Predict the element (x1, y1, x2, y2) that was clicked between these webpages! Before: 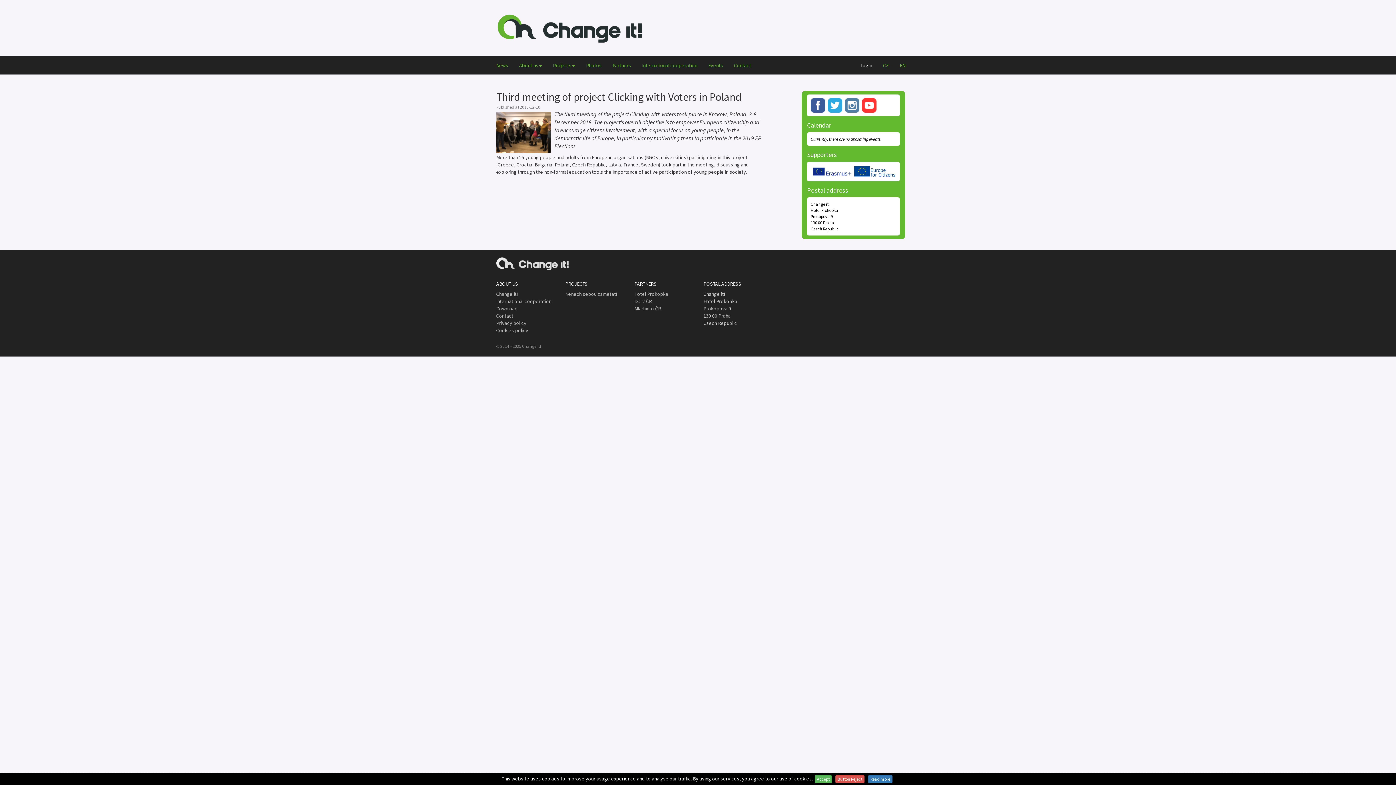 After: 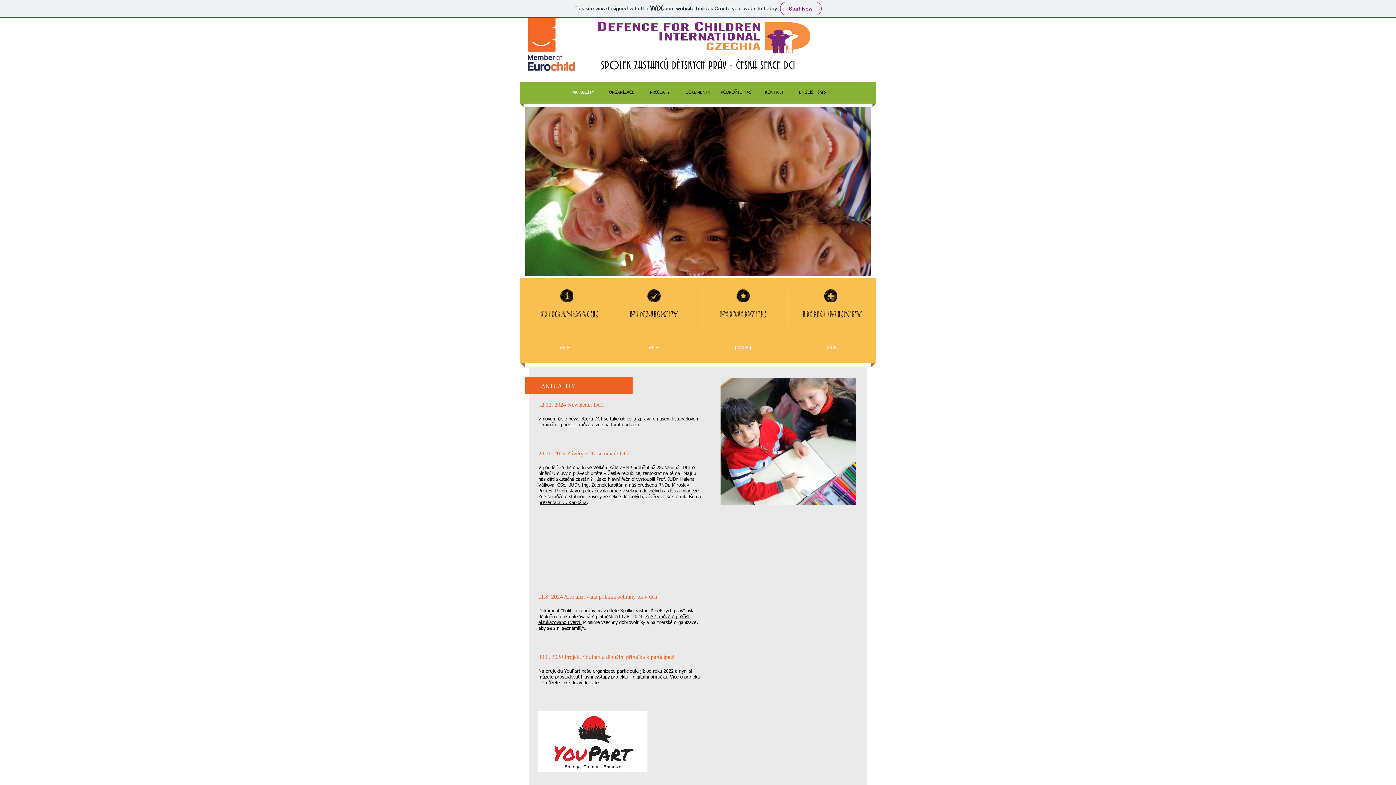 Action: bbox: (634, 298, 652, 304) label: DCI v ČR